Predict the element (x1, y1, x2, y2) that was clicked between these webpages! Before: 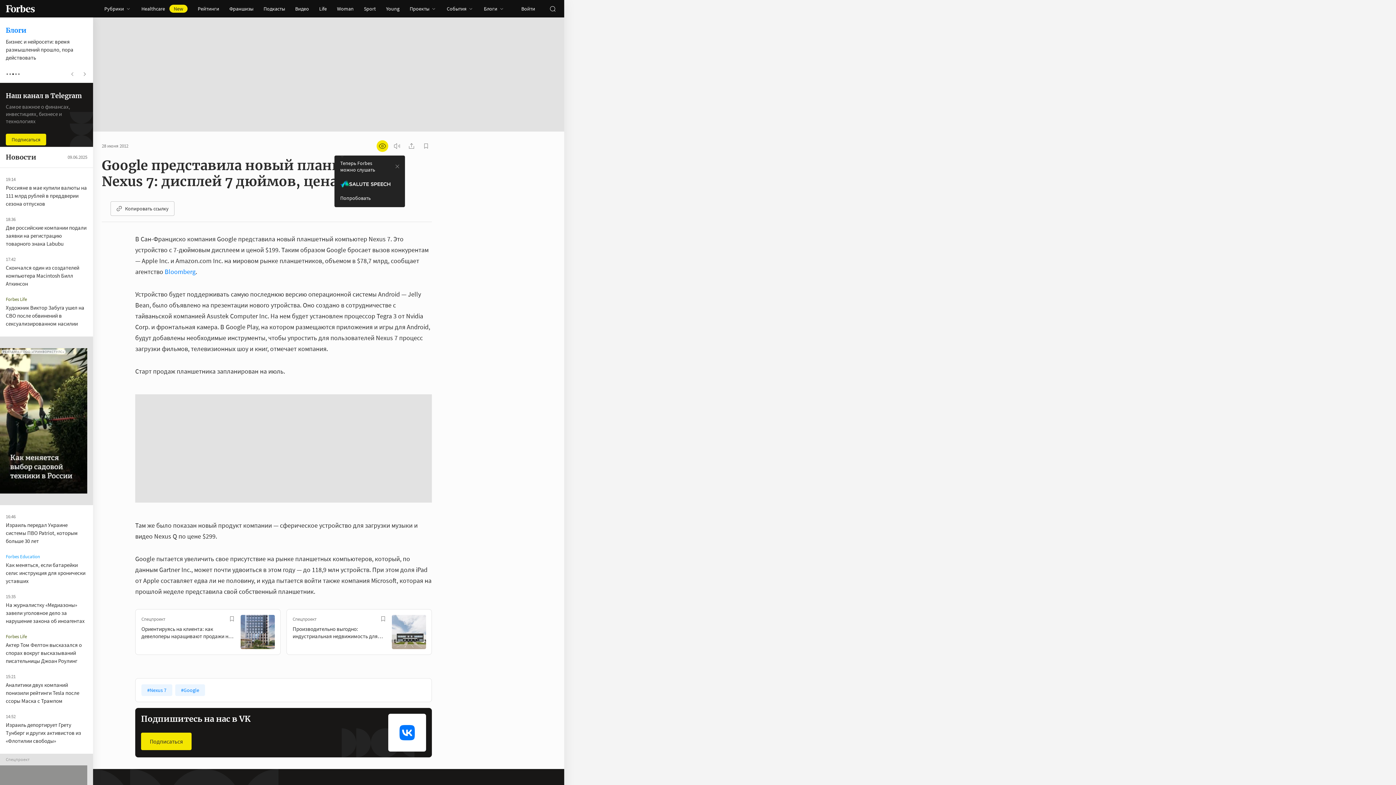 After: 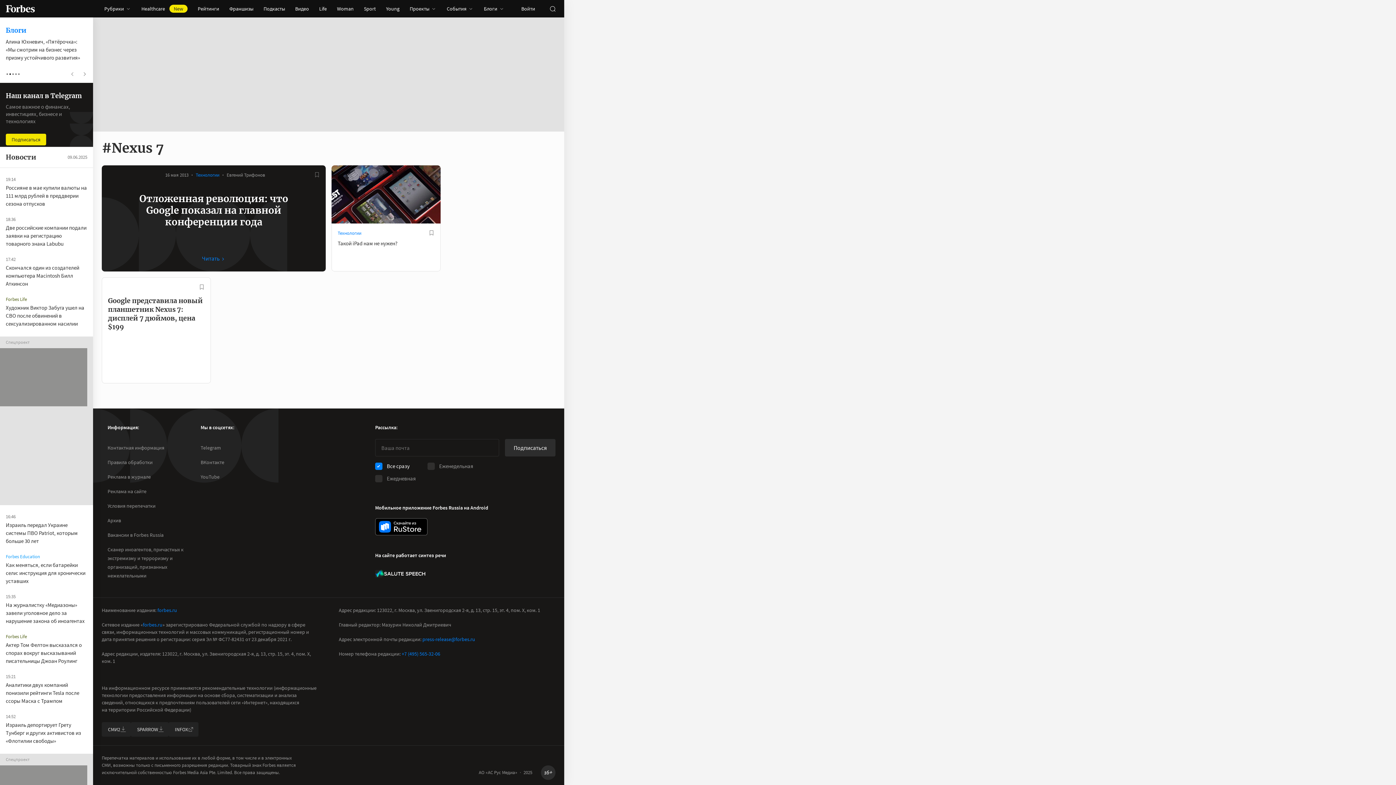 Action: label: #Nexus 7 bbox: (141, 664, 172, 676)